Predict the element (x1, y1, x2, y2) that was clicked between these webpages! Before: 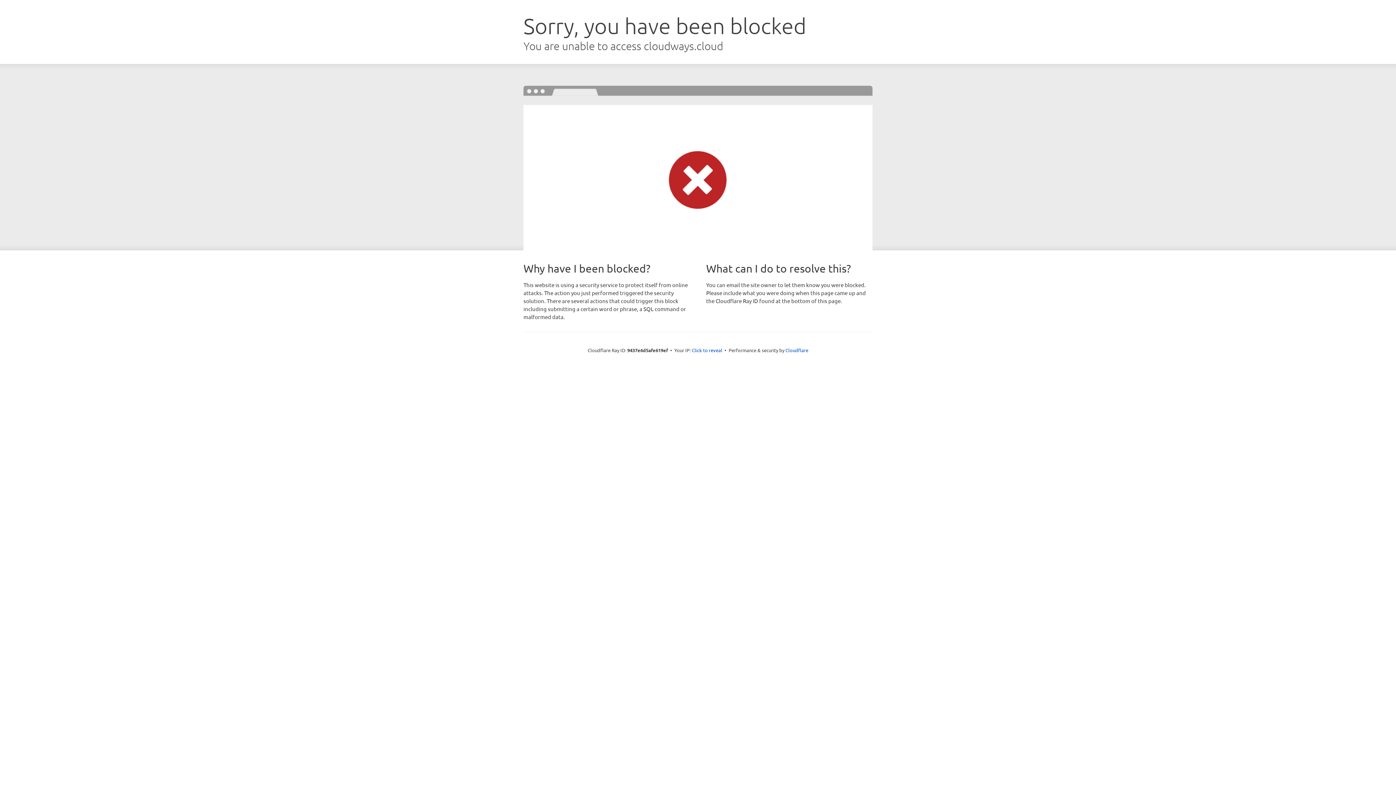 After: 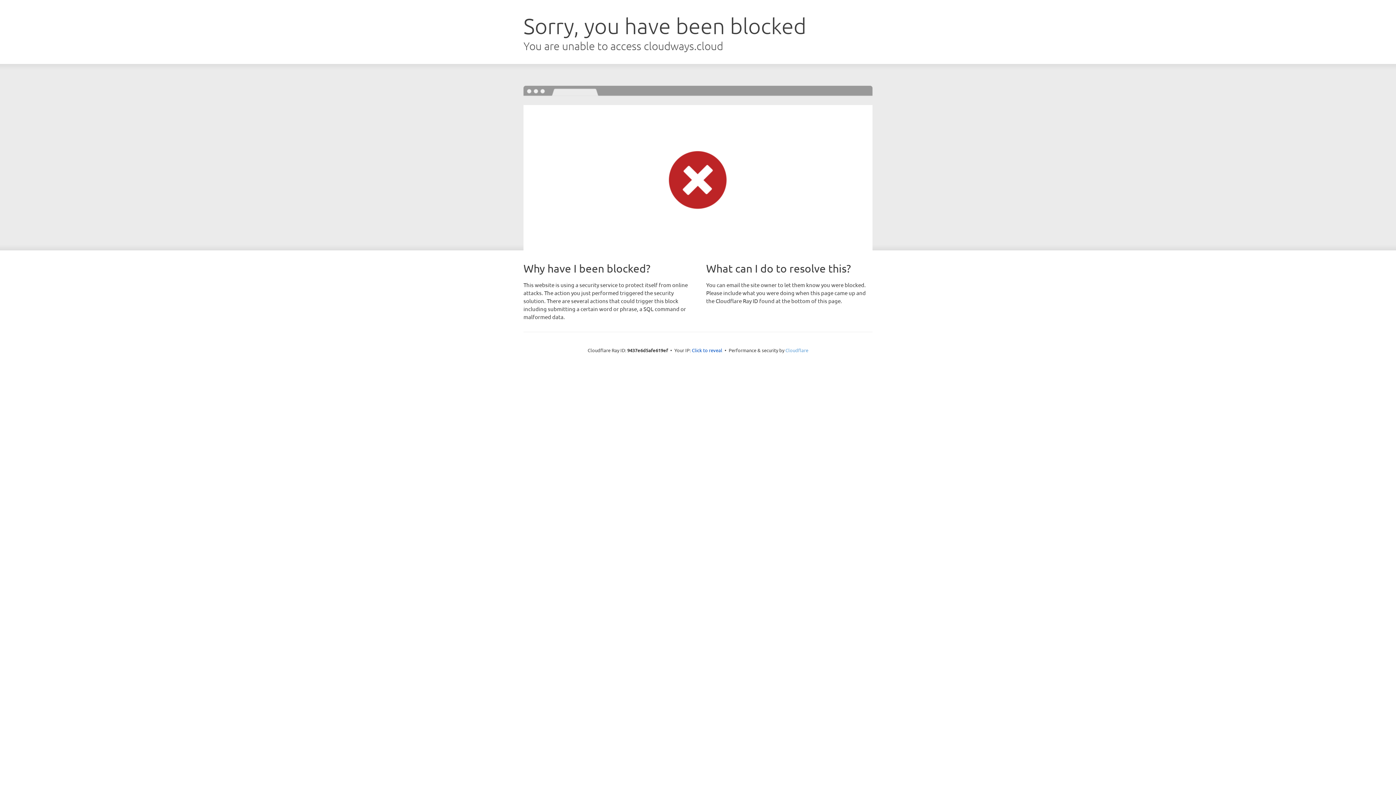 Action: label: Cloudflare bbox: (785, 347, 808, 353)